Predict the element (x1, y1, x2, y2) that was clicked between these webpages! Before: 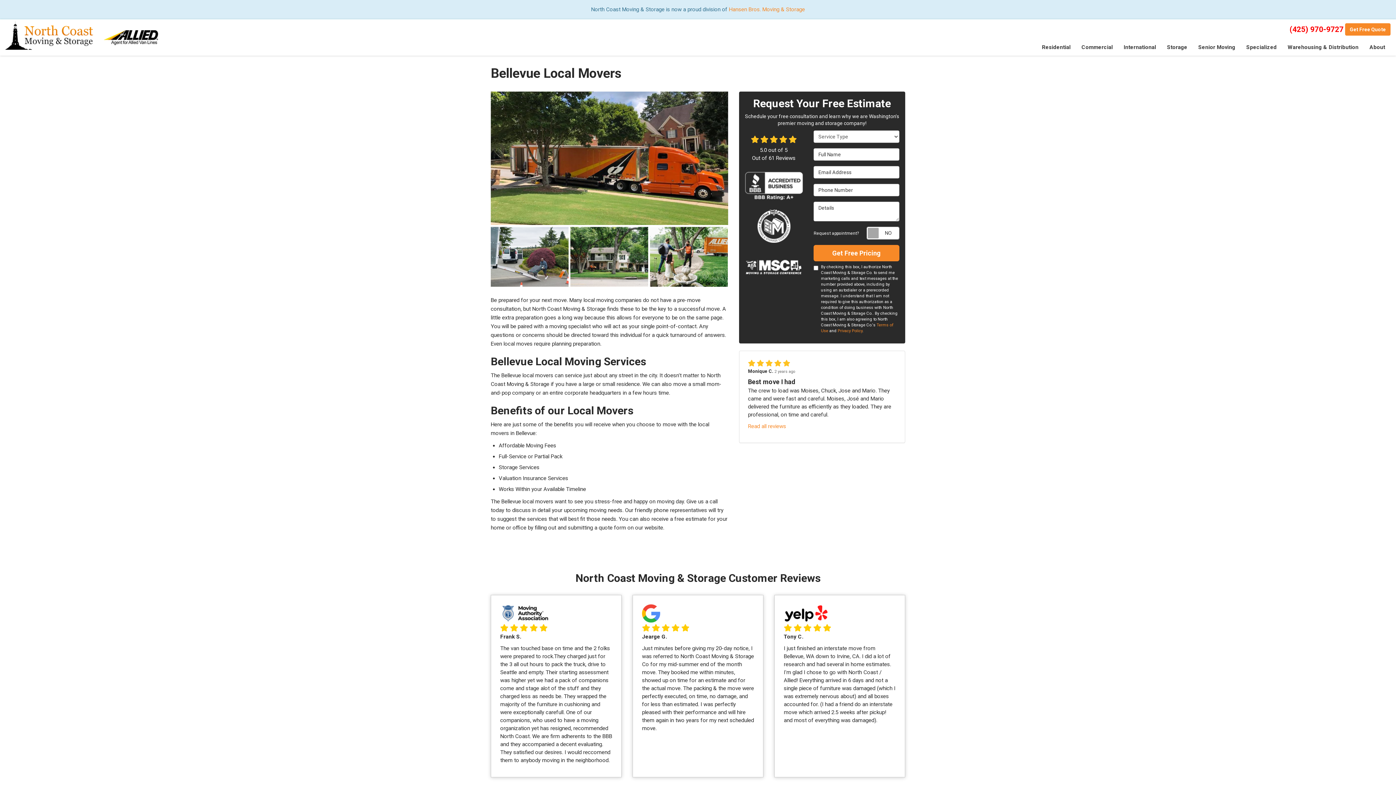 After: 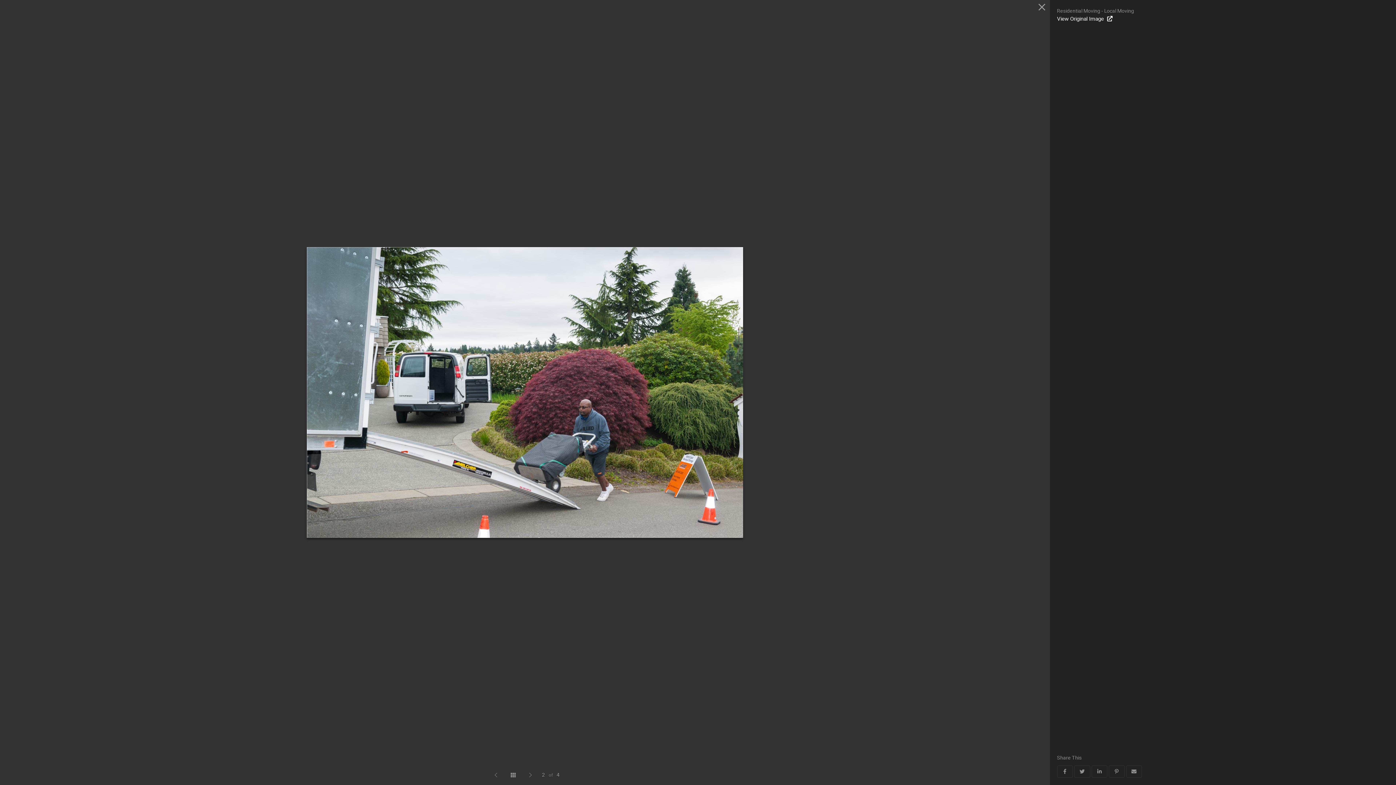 Action: bbox: (490, 227, 568, 287)